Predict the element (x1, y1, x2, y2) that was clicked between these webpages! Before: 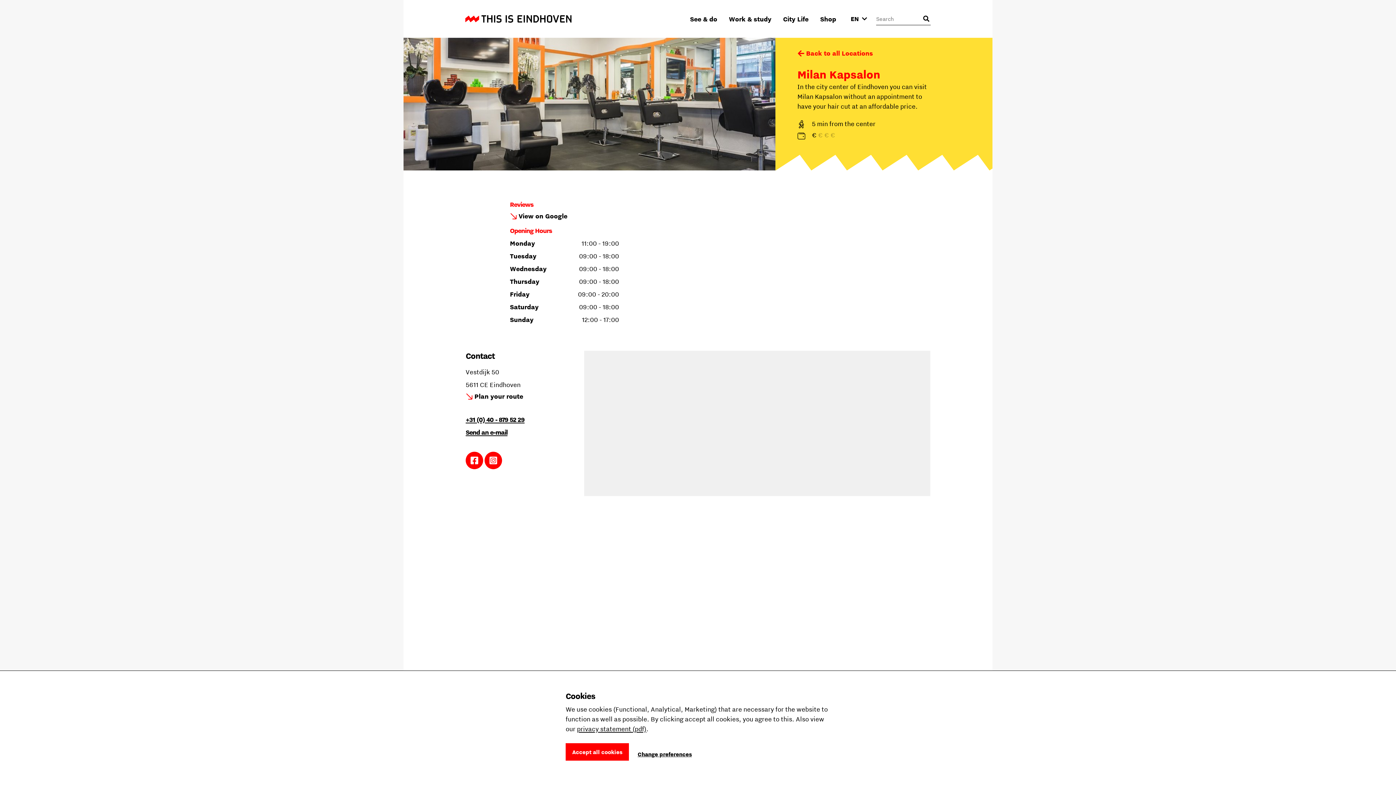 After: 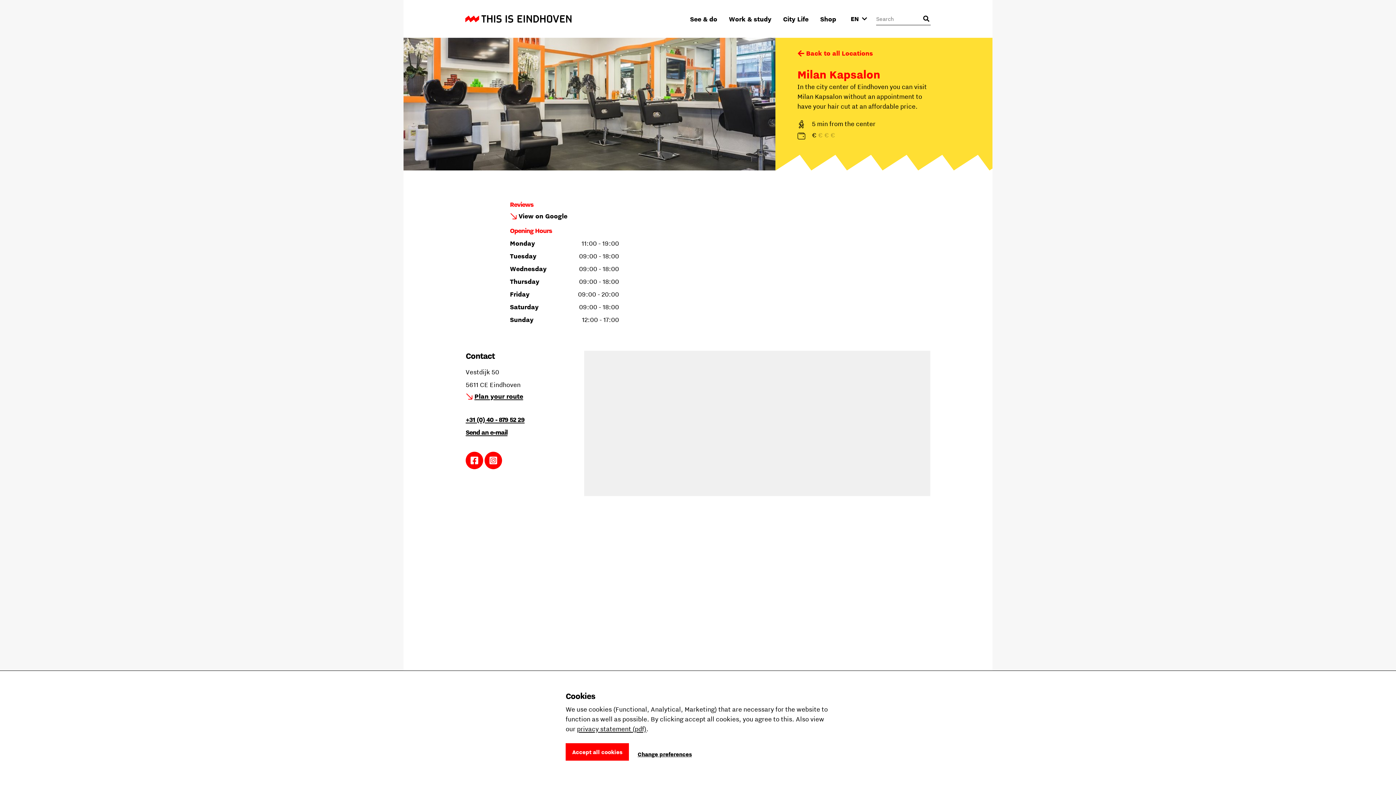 Action: bbox: (465, 392, 523, 400) label: Plan your route